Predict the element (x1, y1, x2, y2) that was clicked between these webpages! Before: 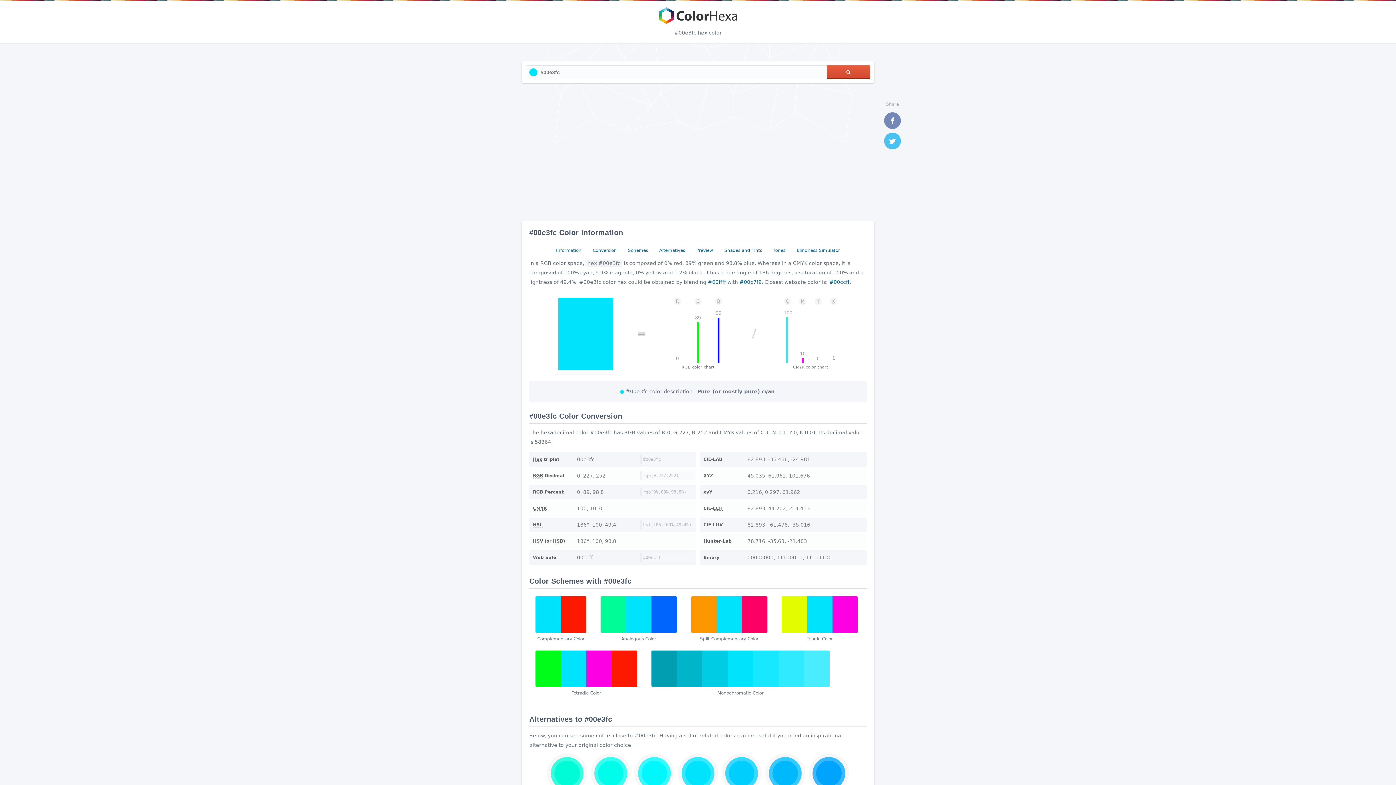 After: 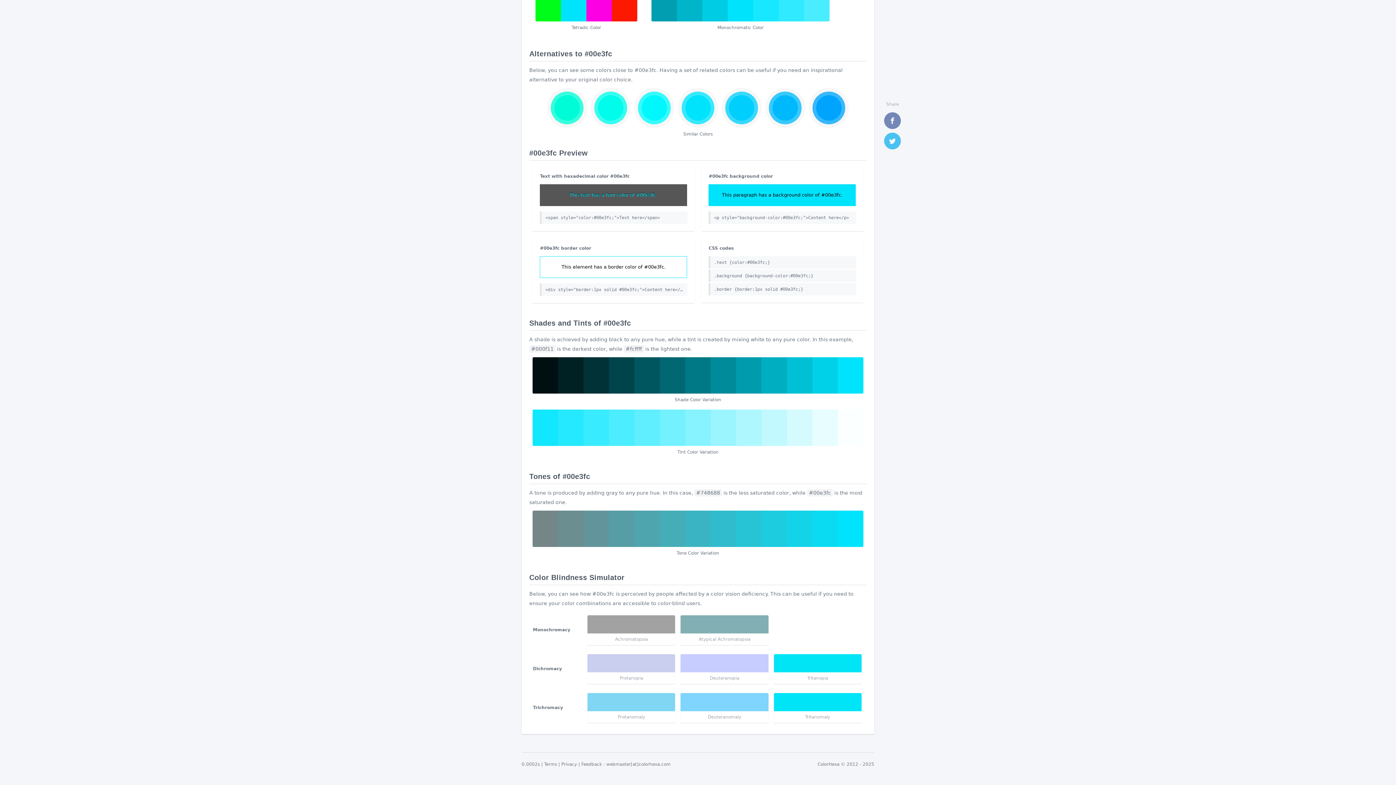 Action: bbox: (721, 245, 765, 255) label: Shades and Tints